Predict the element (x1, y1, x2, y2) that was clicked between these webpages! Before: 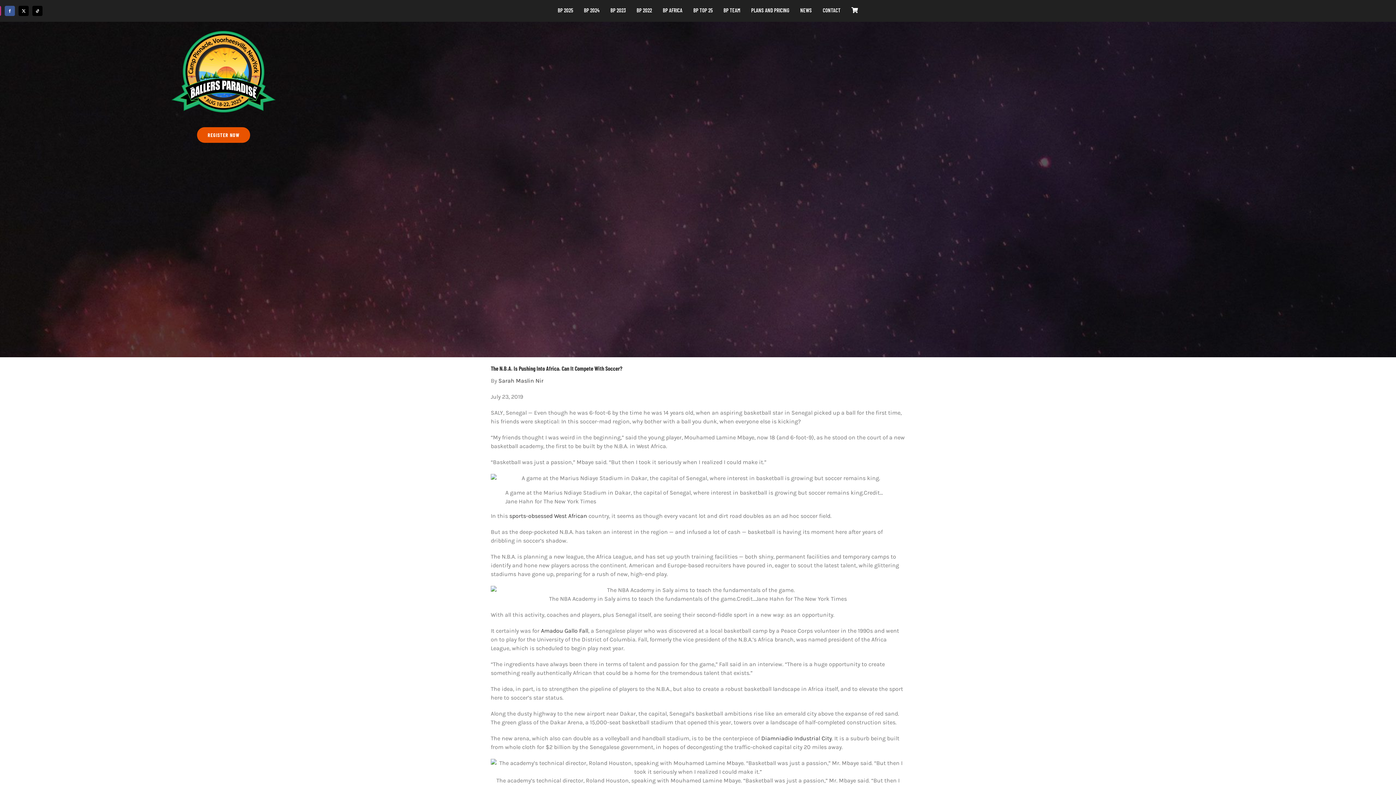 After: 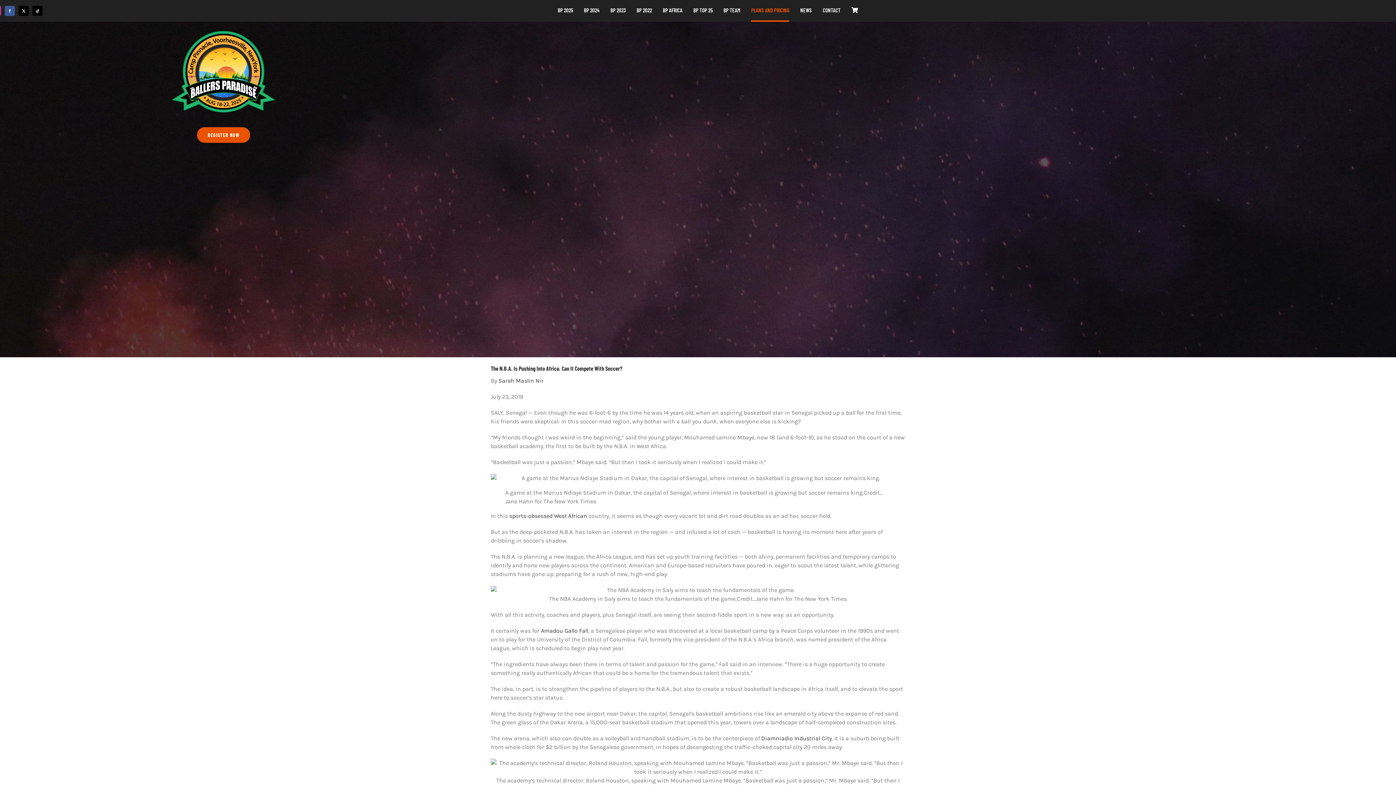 Action: label: PLANS AND PRICING bbox: (751, 0, 789, 21)